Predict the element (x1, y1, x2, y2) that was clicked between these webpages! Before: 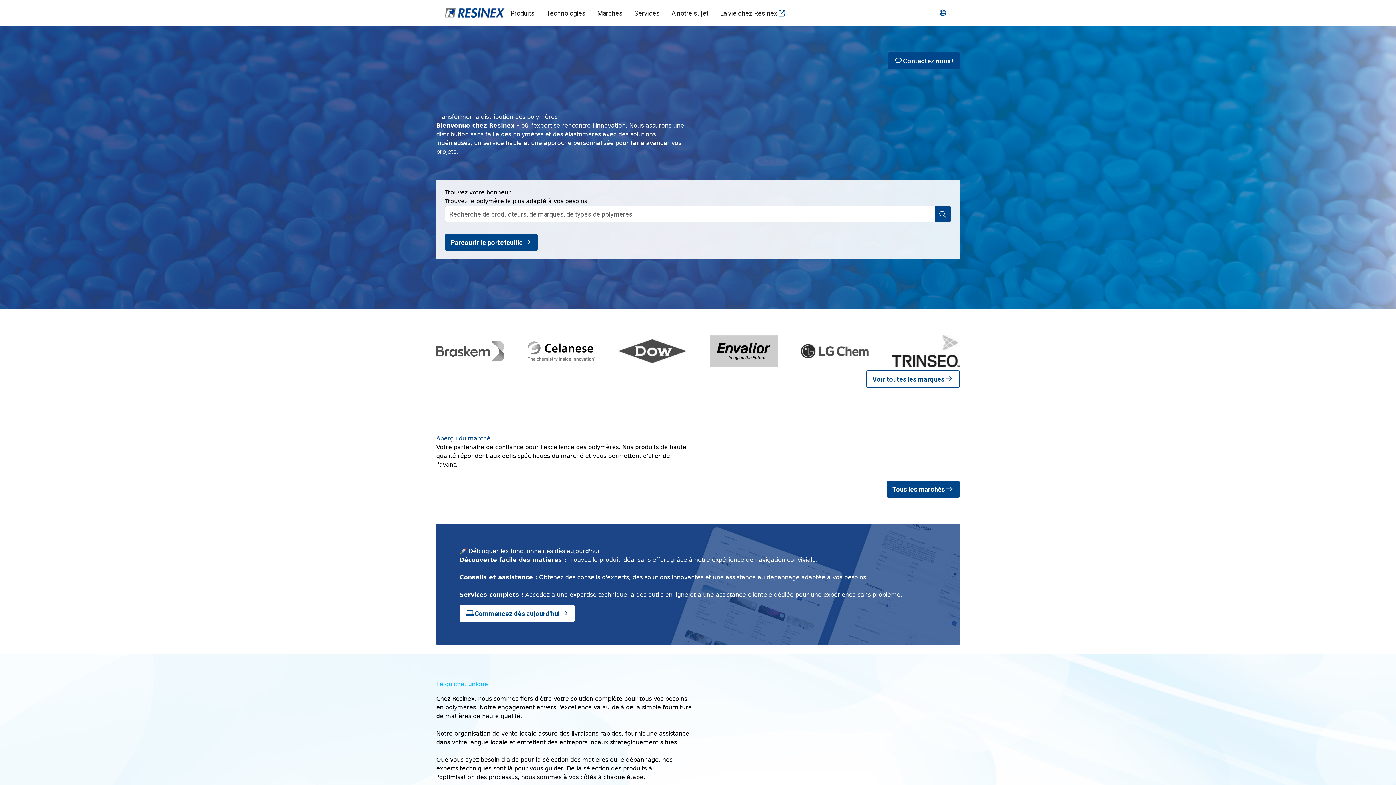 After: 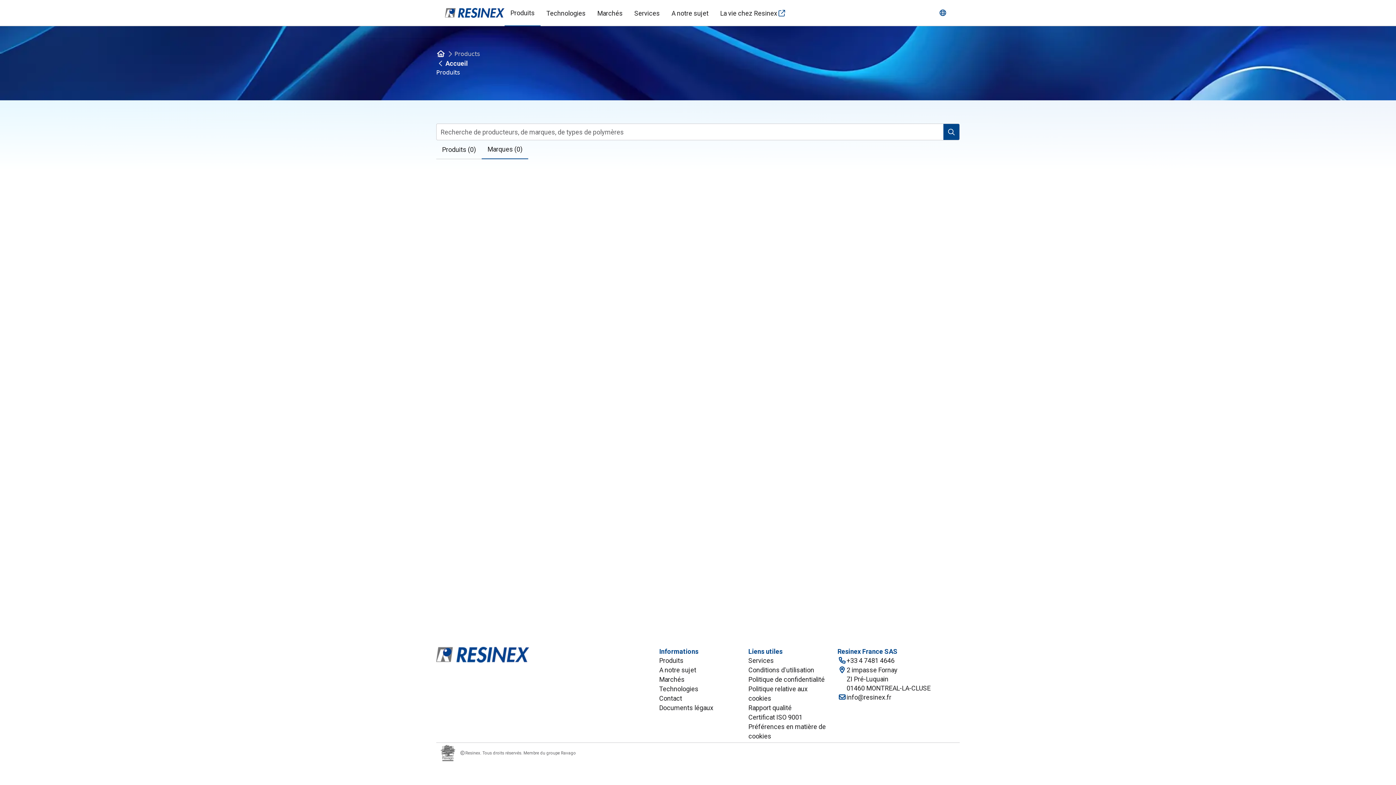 Action: bbox: (892, 332, 959, 370)